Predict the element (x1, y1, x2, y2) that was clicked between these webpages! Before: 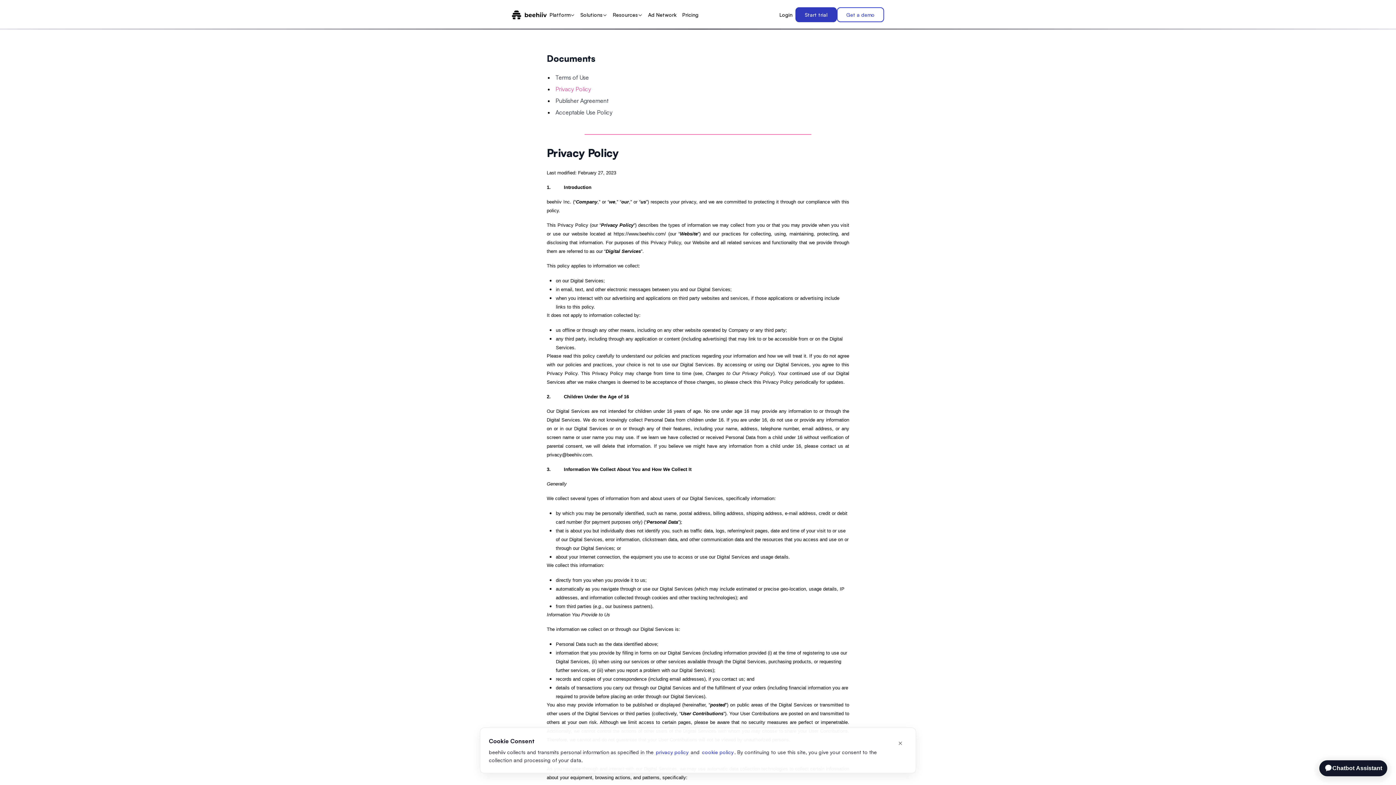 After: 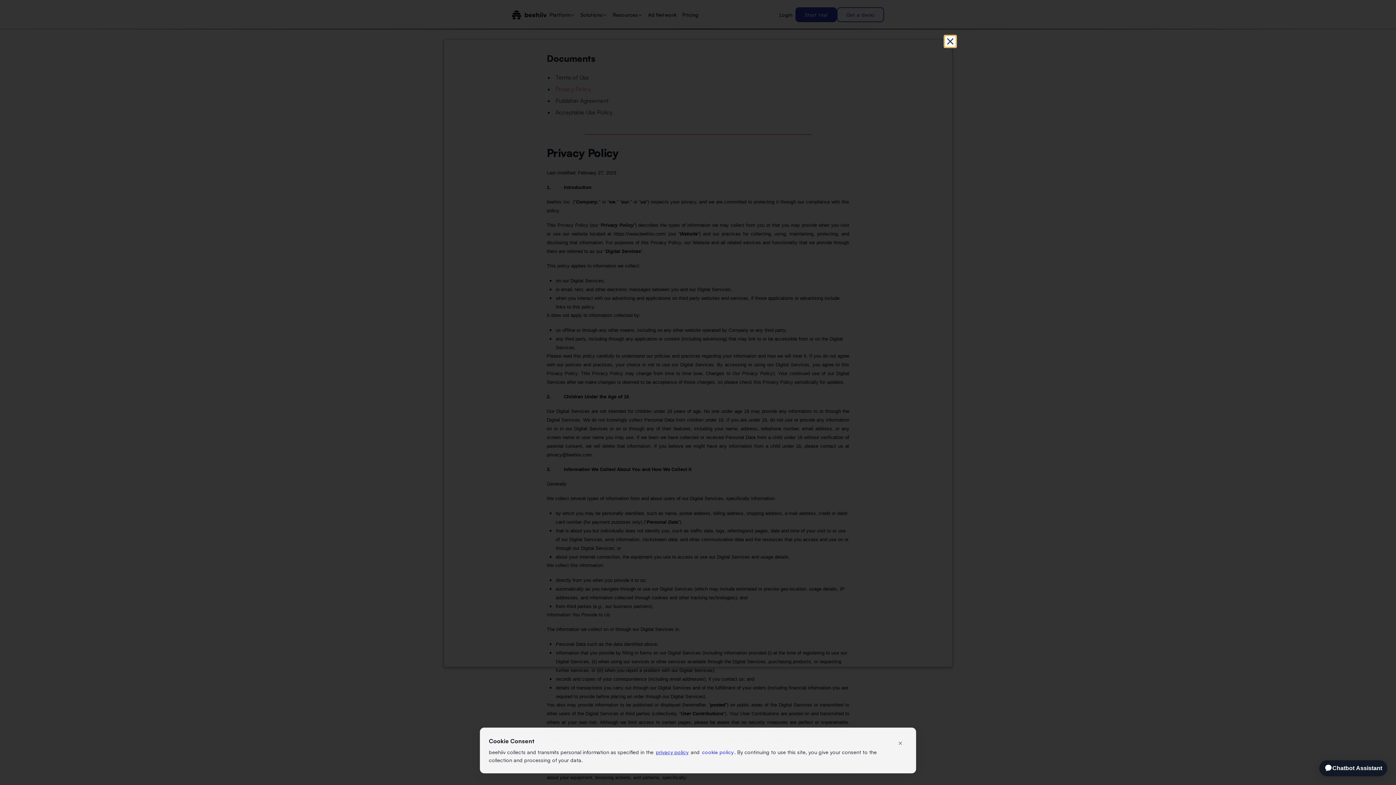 Action: label: privacy policy bbox: (655, 749, 689, 755)